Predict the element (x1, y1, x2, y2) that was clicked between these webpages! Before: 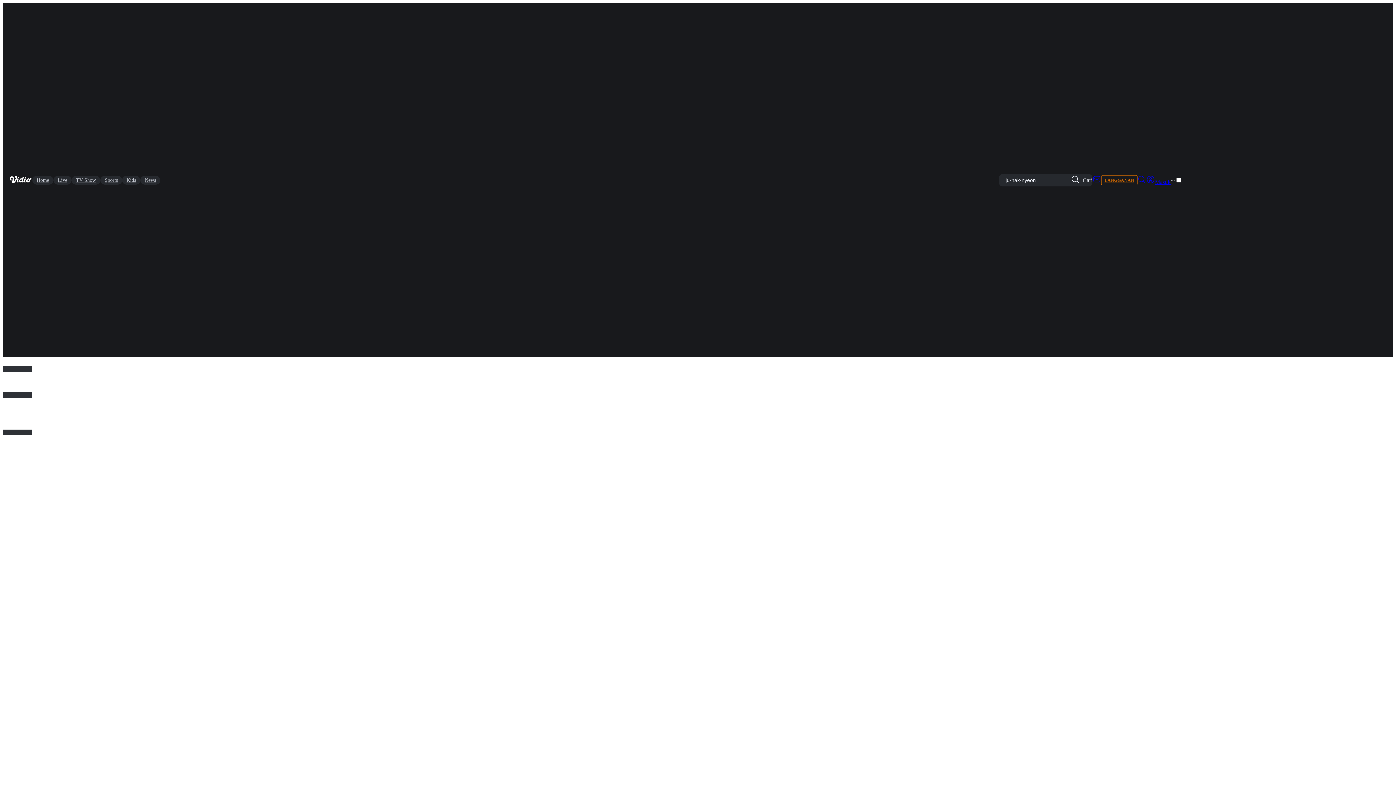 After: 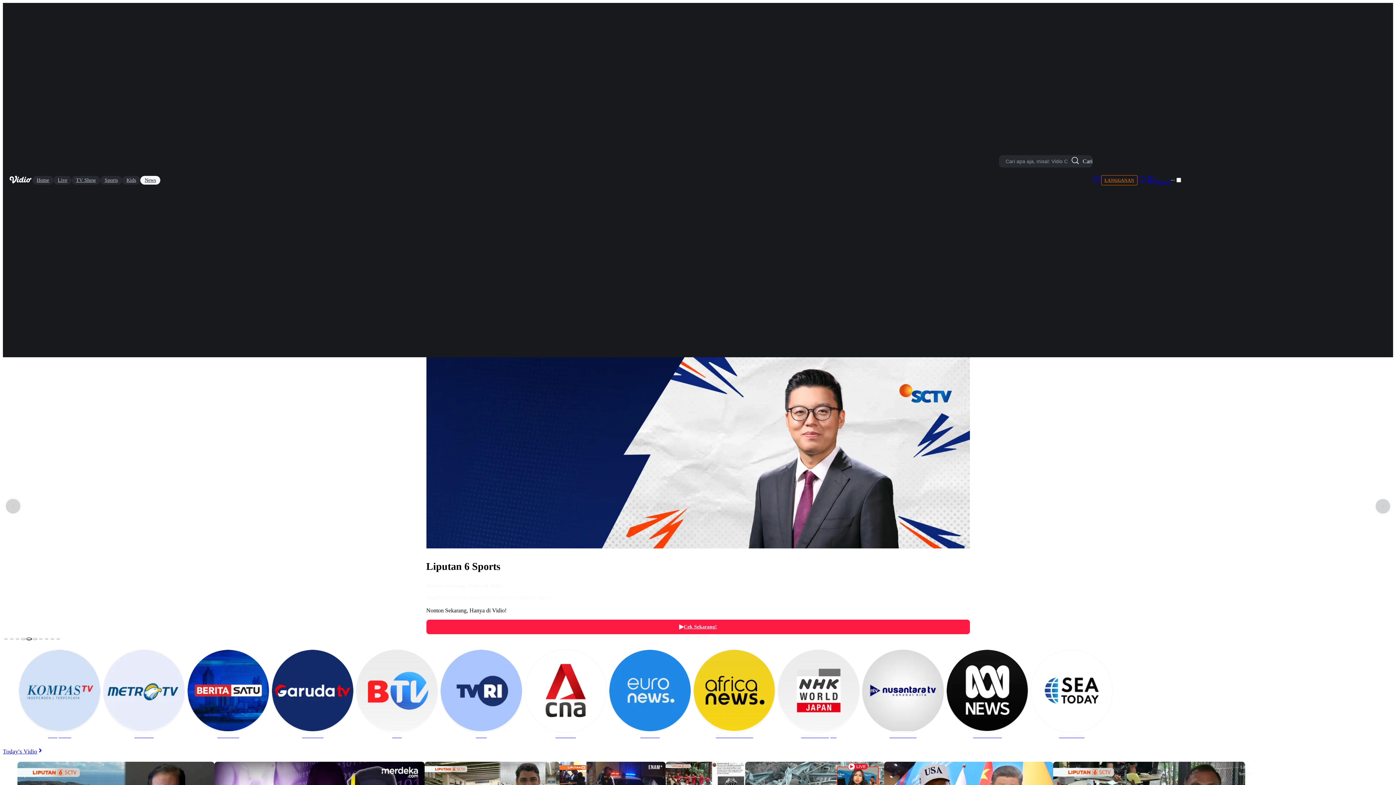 Action: bbox: (140, 175, 160, 184) label: News